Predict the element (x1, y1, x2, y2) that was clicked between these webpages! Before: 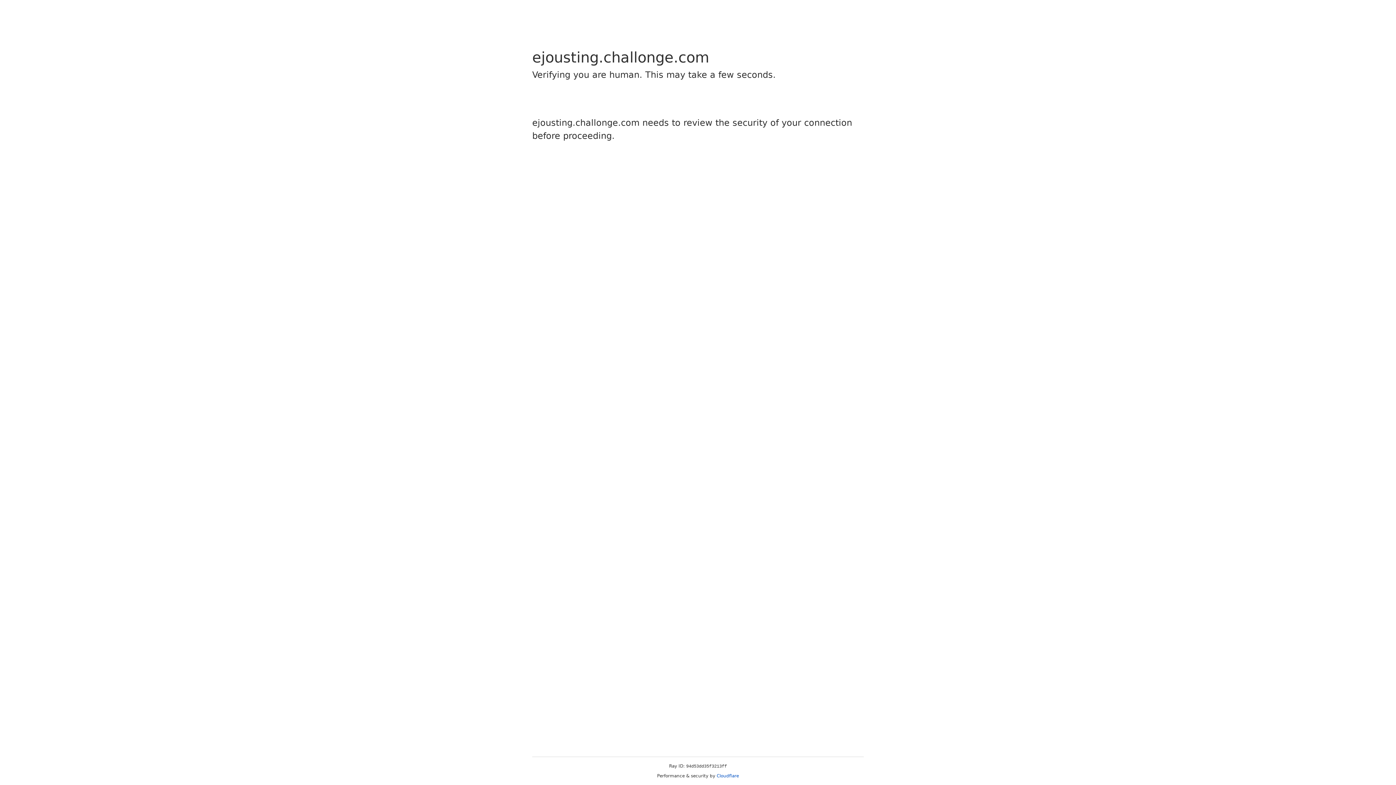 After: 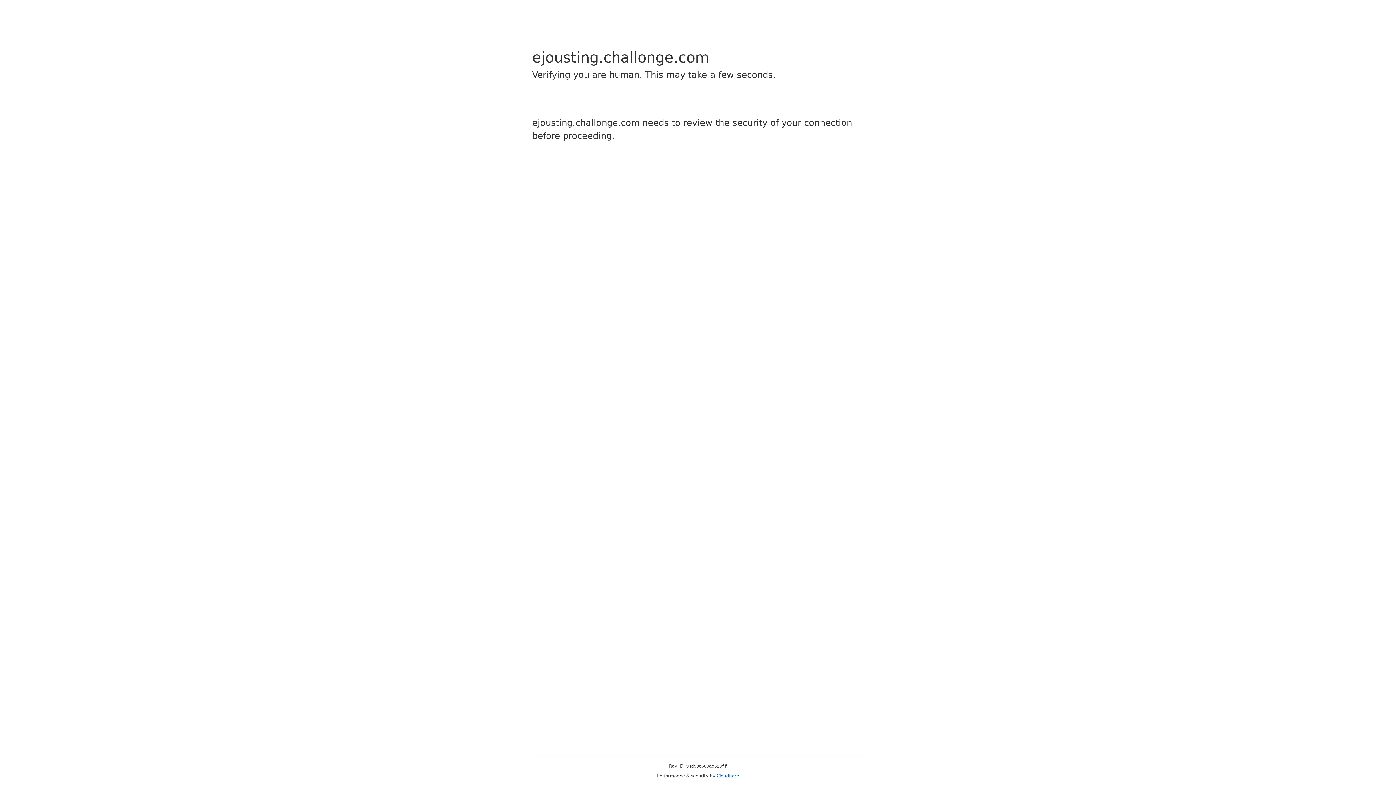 Action: label: Cloudflare bbox: (716, 773, 739, 778)